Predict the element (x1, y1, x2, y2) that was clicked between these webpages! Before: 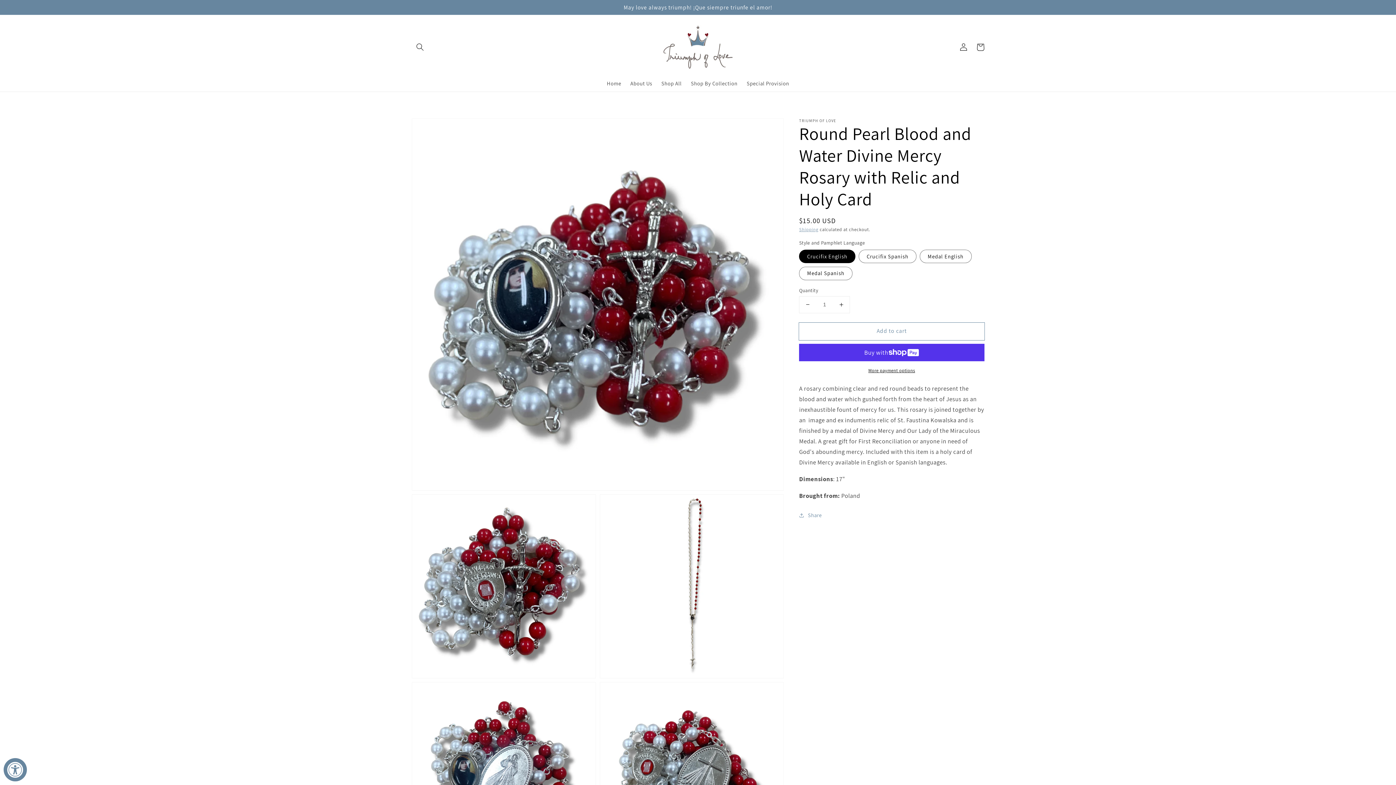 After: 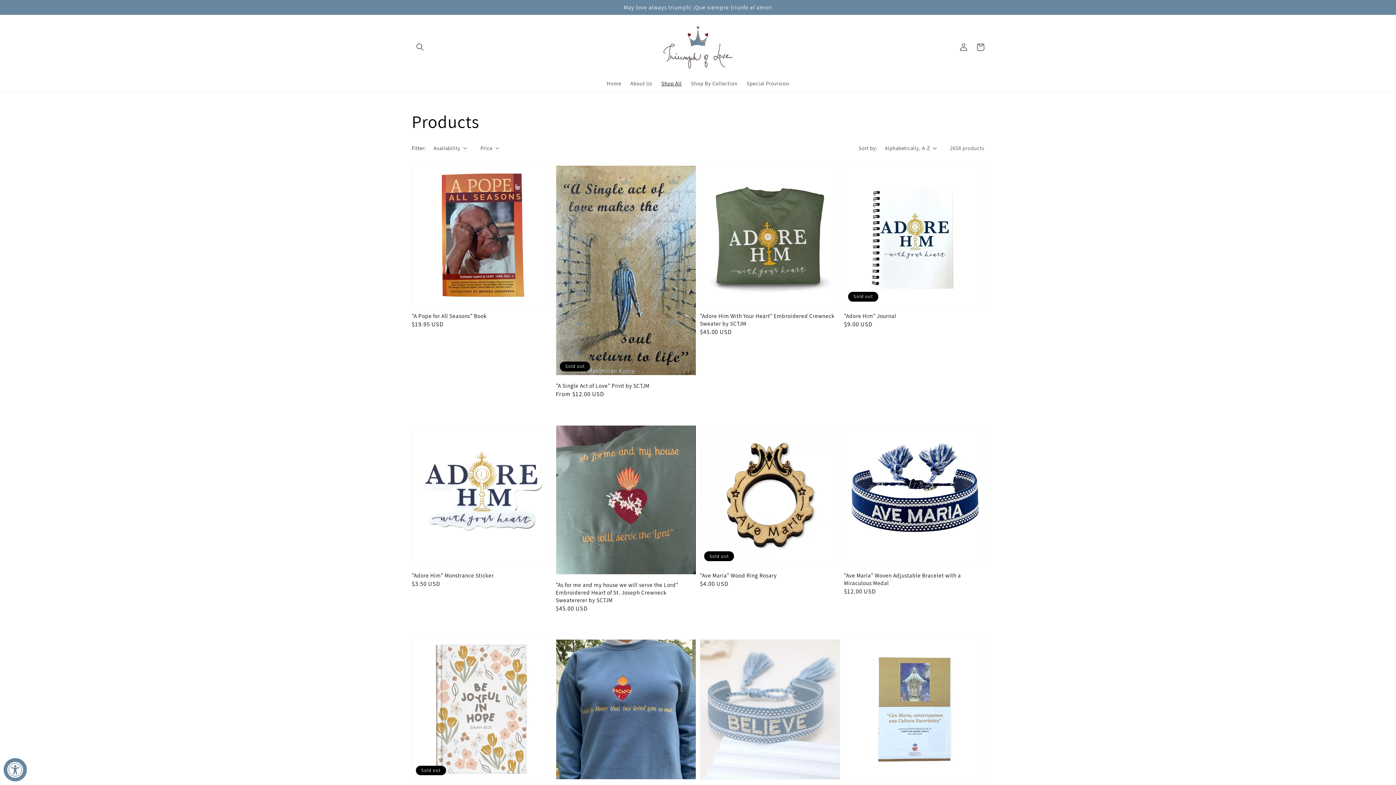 Action: bbox: (656, 75, 686, 91) label: Shop All